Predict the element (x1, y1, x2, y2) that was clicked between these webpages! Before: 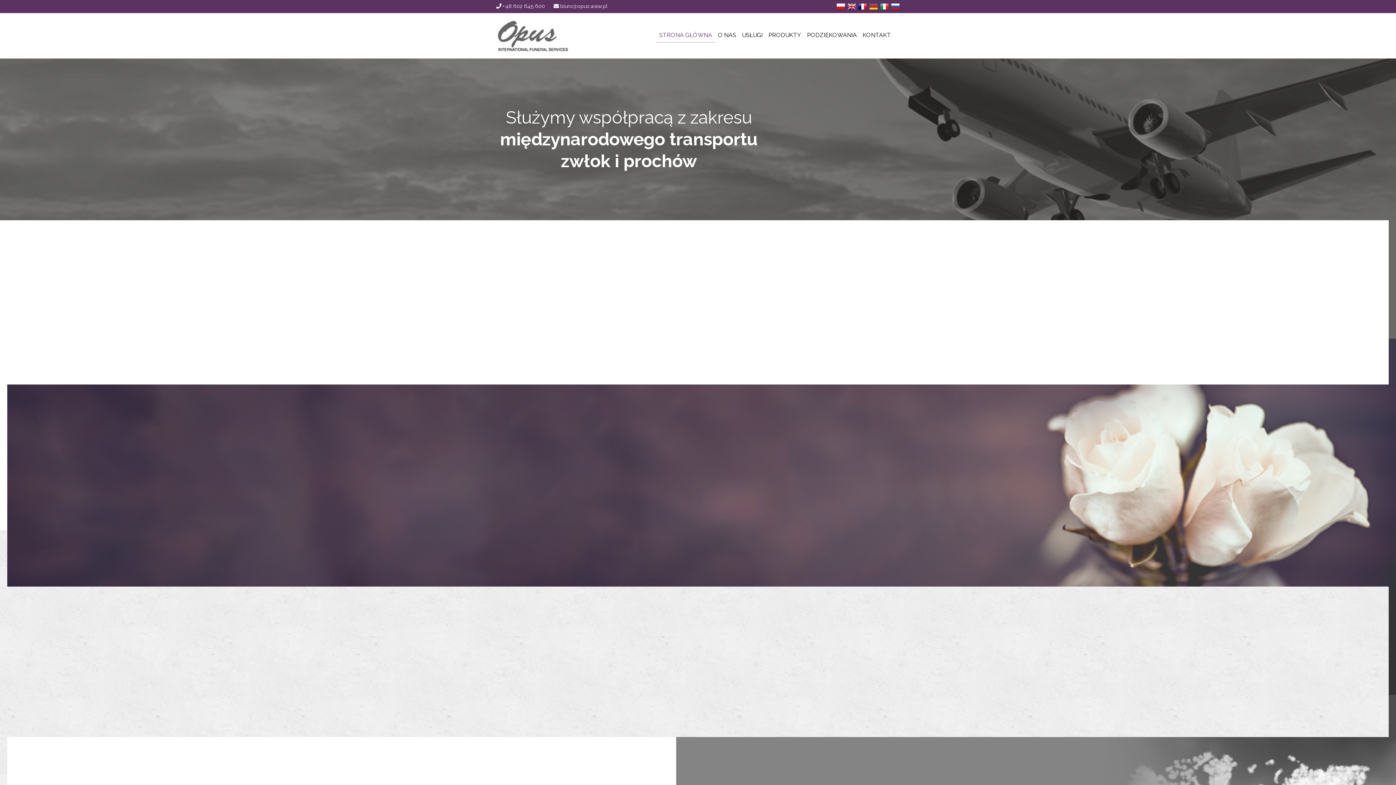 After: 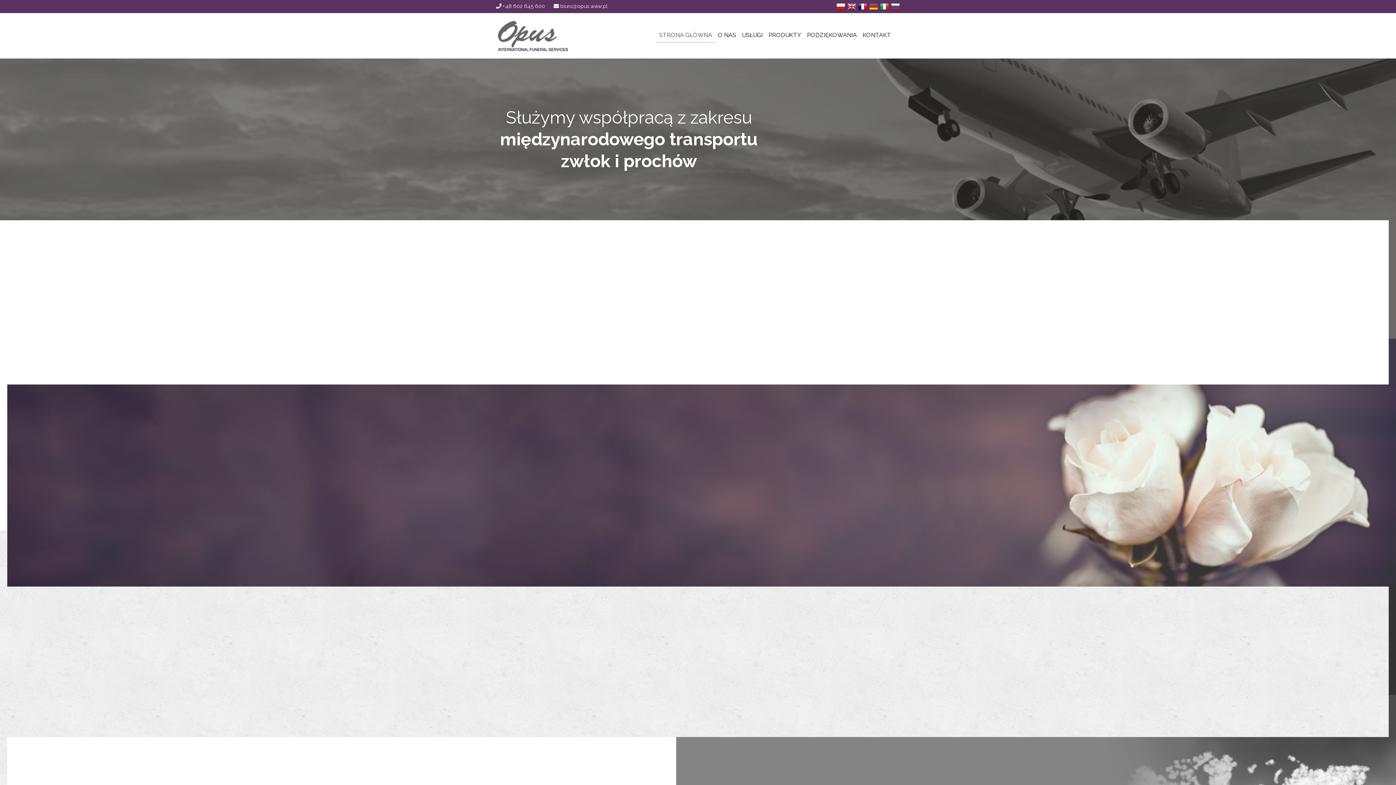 Action: bbox: (496, 29, 582, 36)